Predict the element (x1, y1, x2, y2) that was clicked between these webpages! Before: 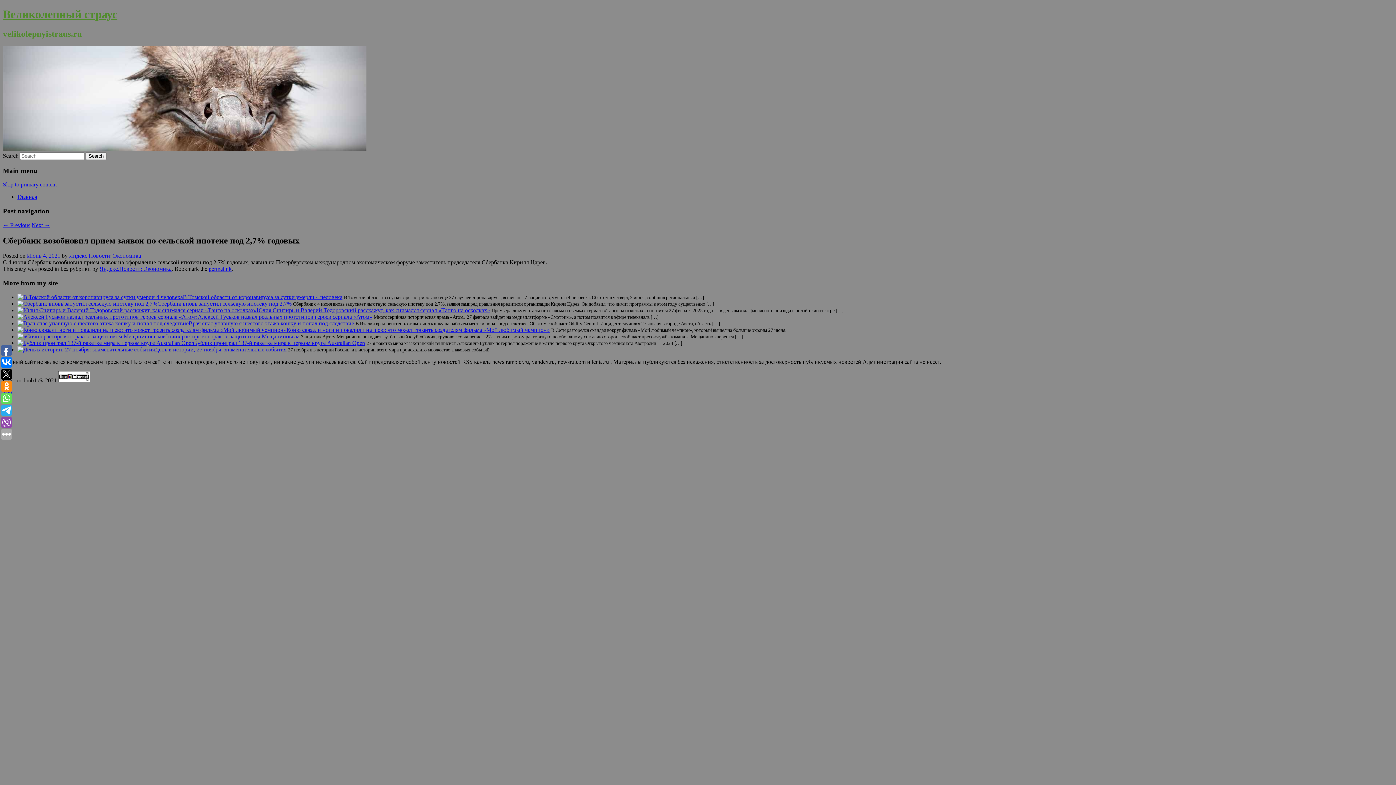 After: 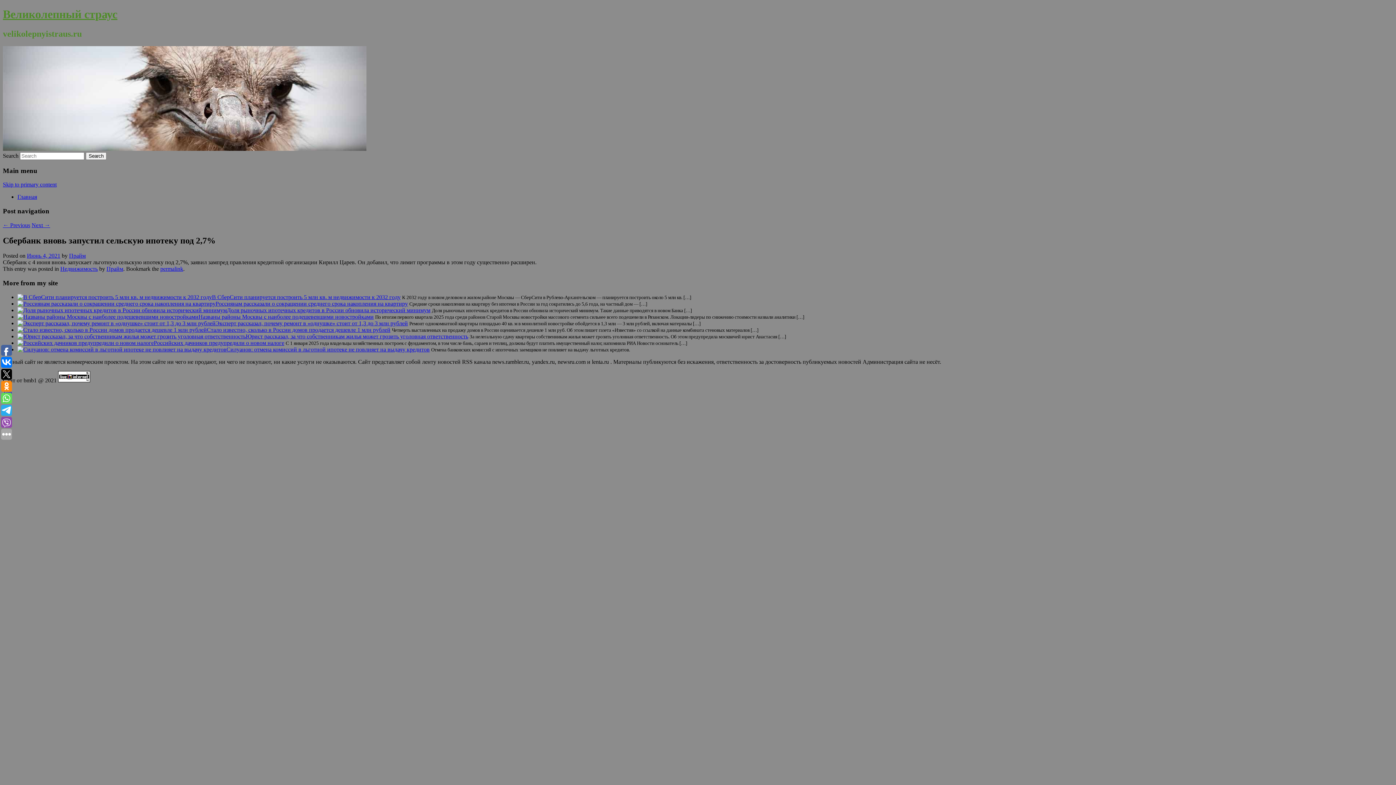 Action: bbox: (17, 300, 157, 306)